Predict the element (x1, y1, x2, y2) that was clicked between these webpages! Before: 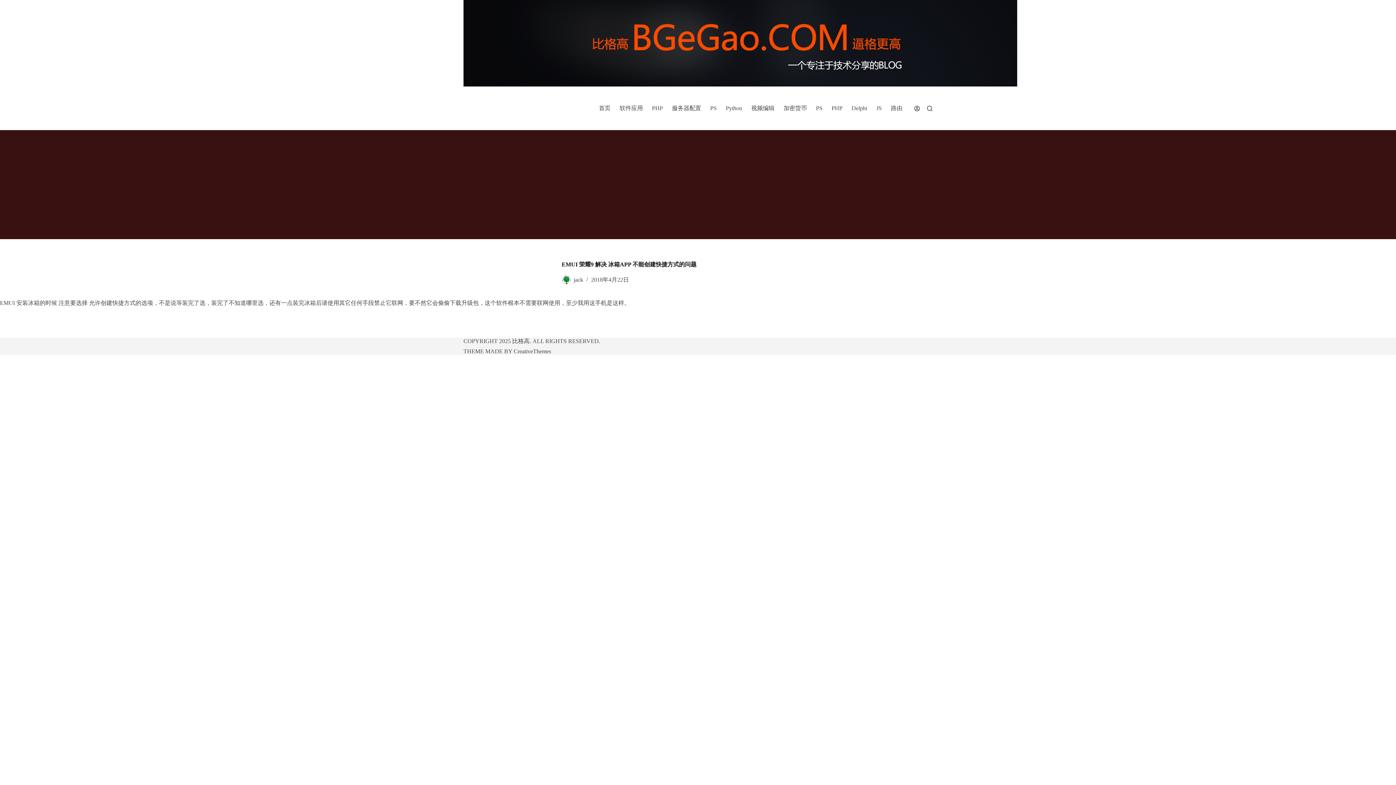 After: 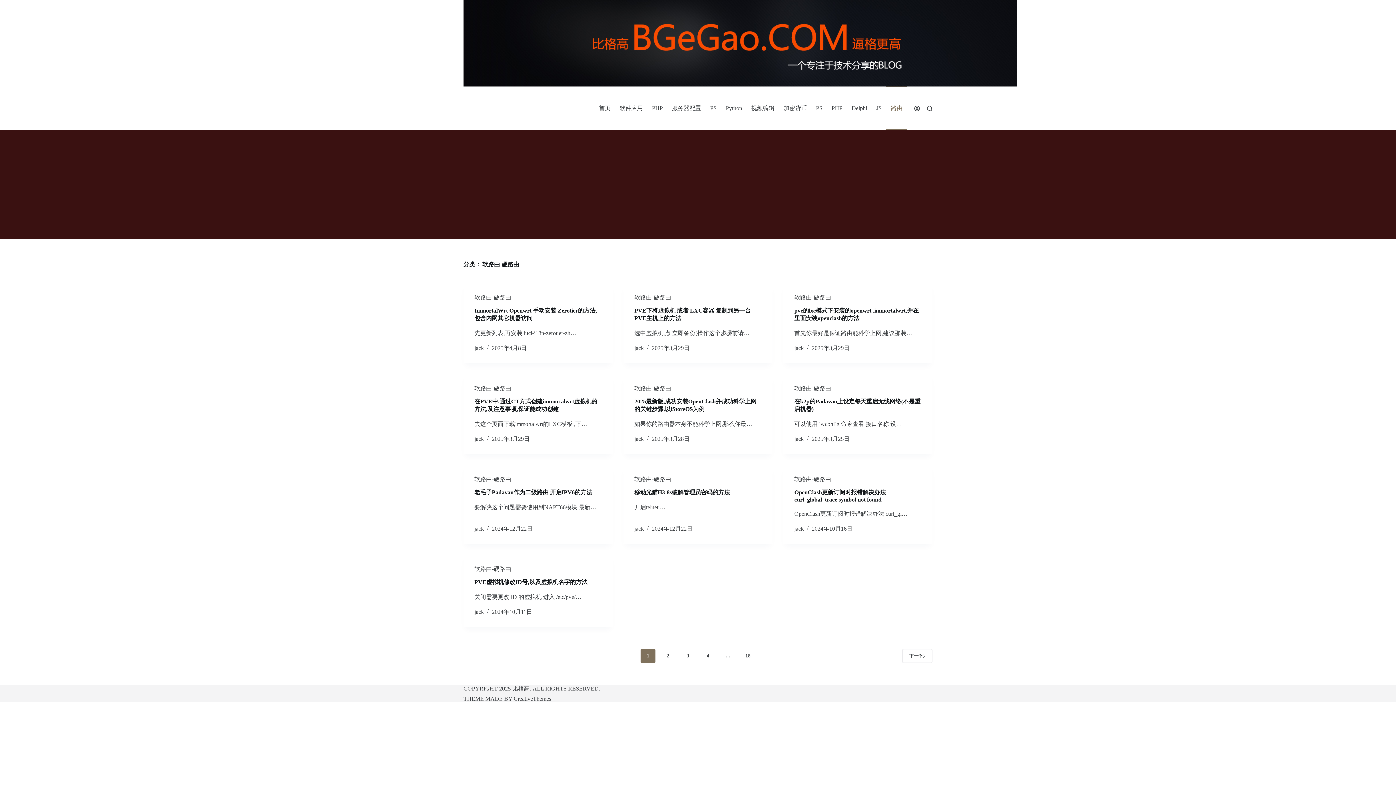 Action: bbox: (886, 86, 907, 130) label: 路由